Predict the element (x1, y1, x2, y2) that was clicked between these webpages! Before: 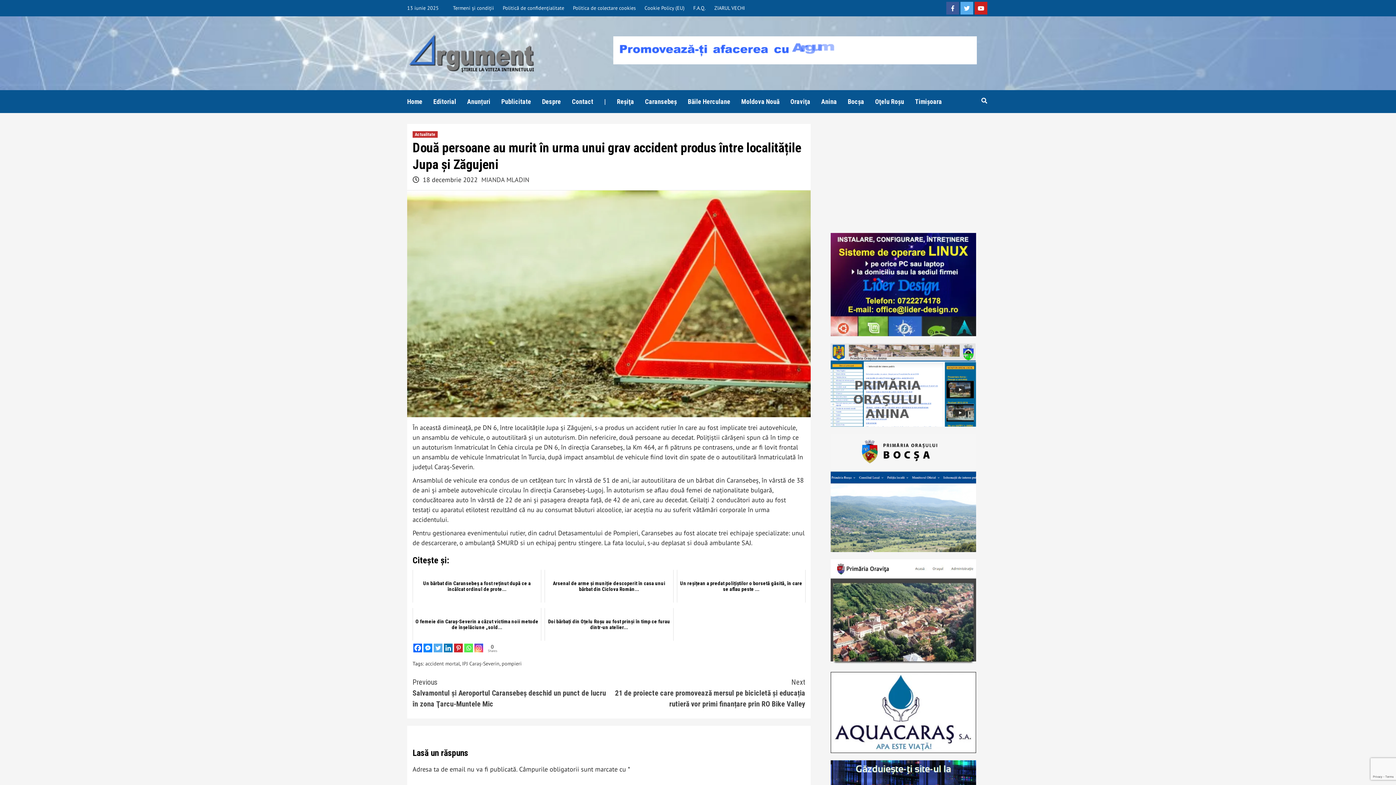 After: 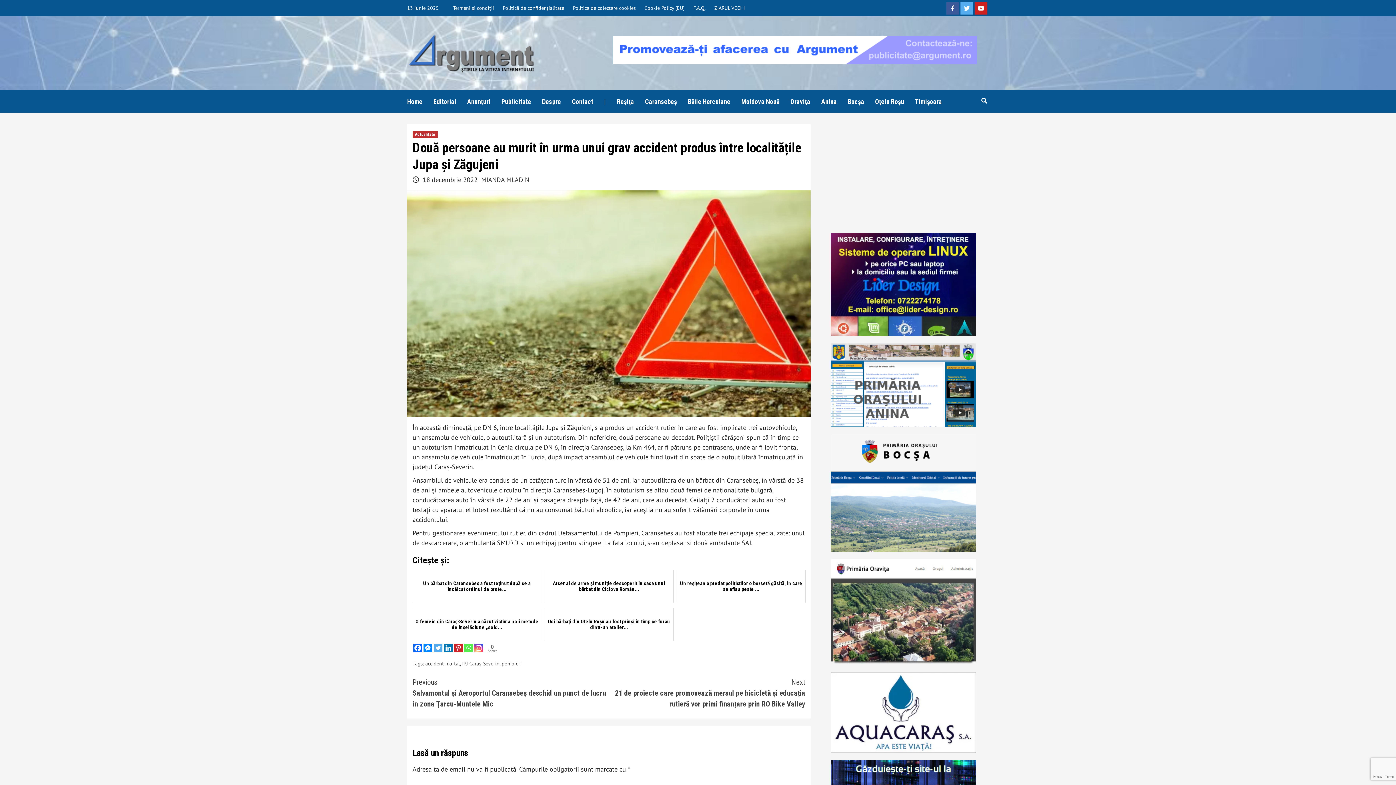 Action: bbox: (830, 708, 976, 716) label: AQUACARAS BANNER